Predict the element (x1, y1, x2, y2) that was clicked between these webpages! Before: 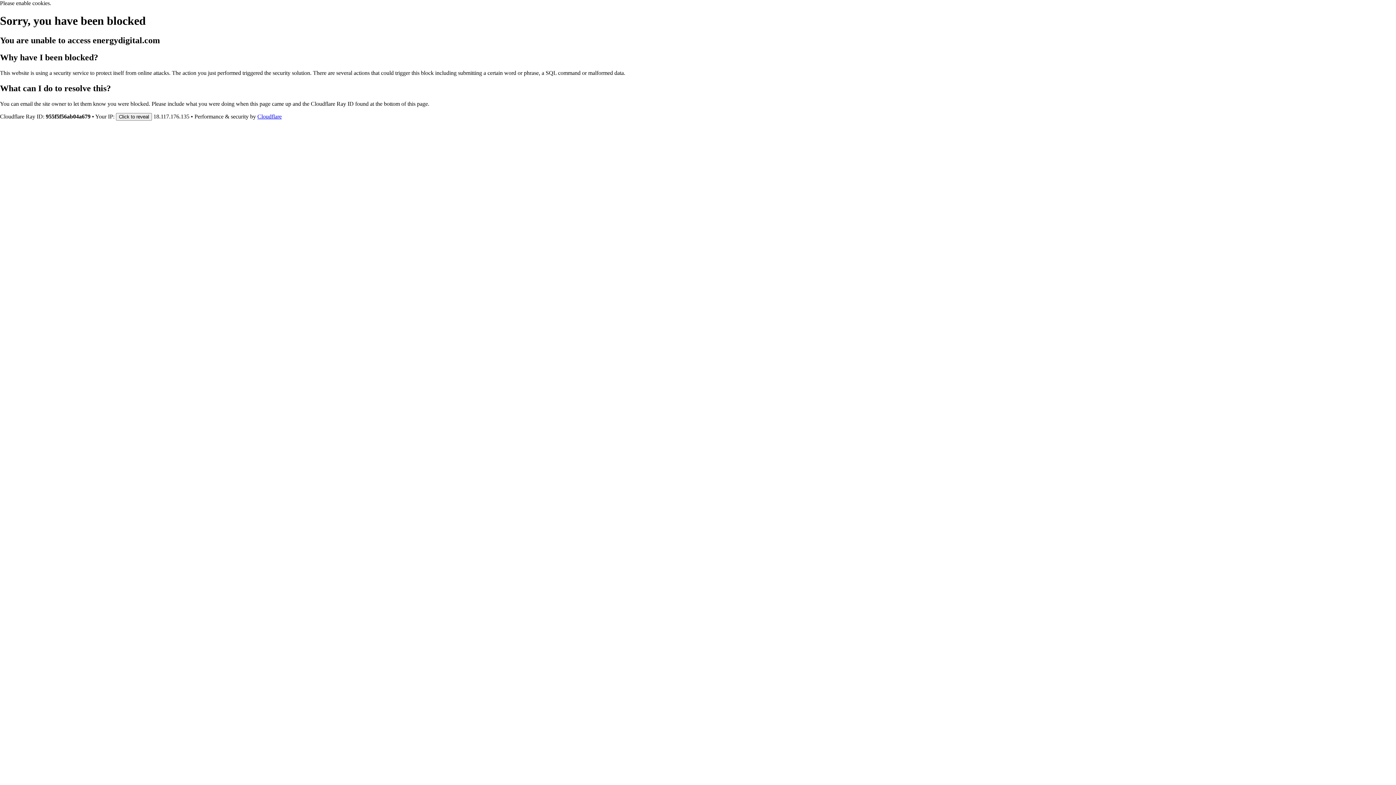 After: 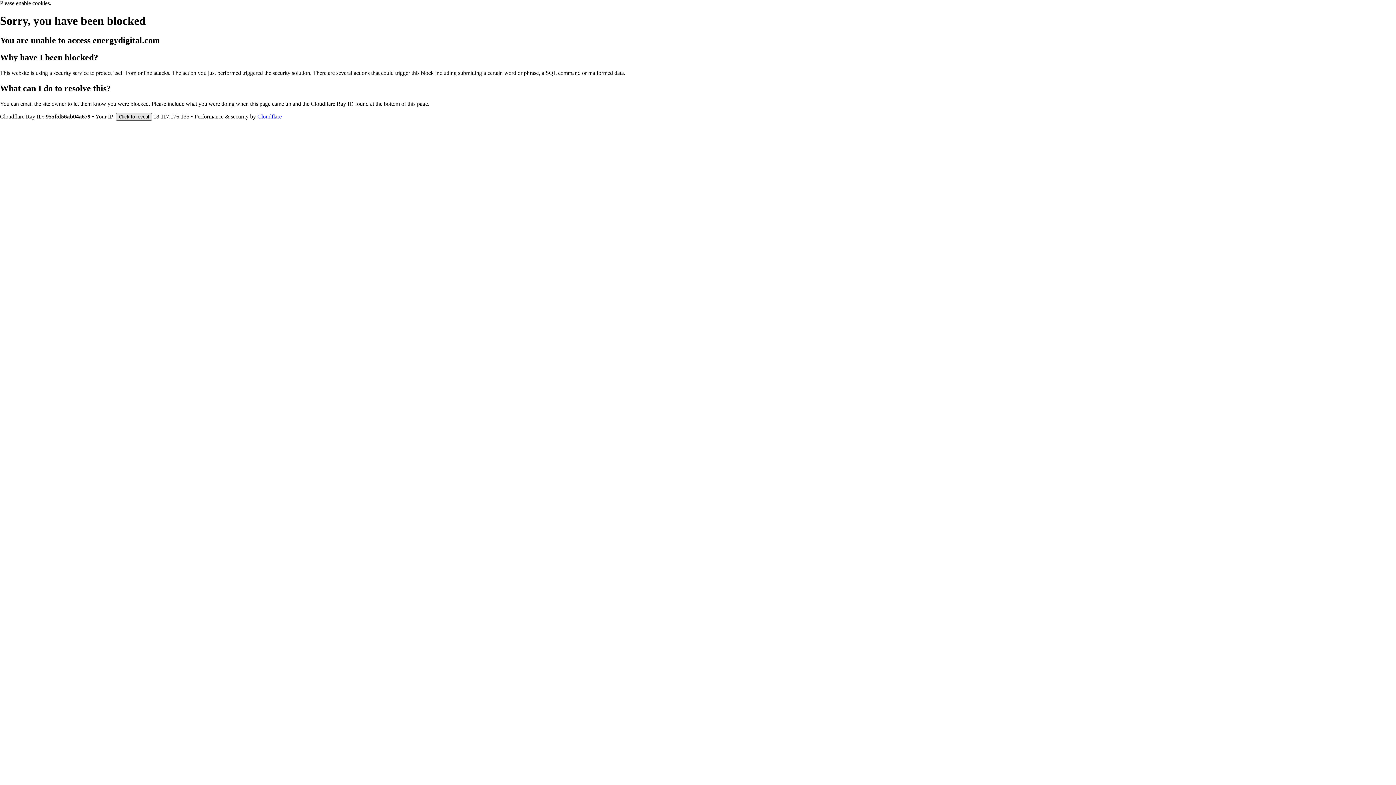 Action: label: Click to reveal bbox: (116, 112, 152, 120)